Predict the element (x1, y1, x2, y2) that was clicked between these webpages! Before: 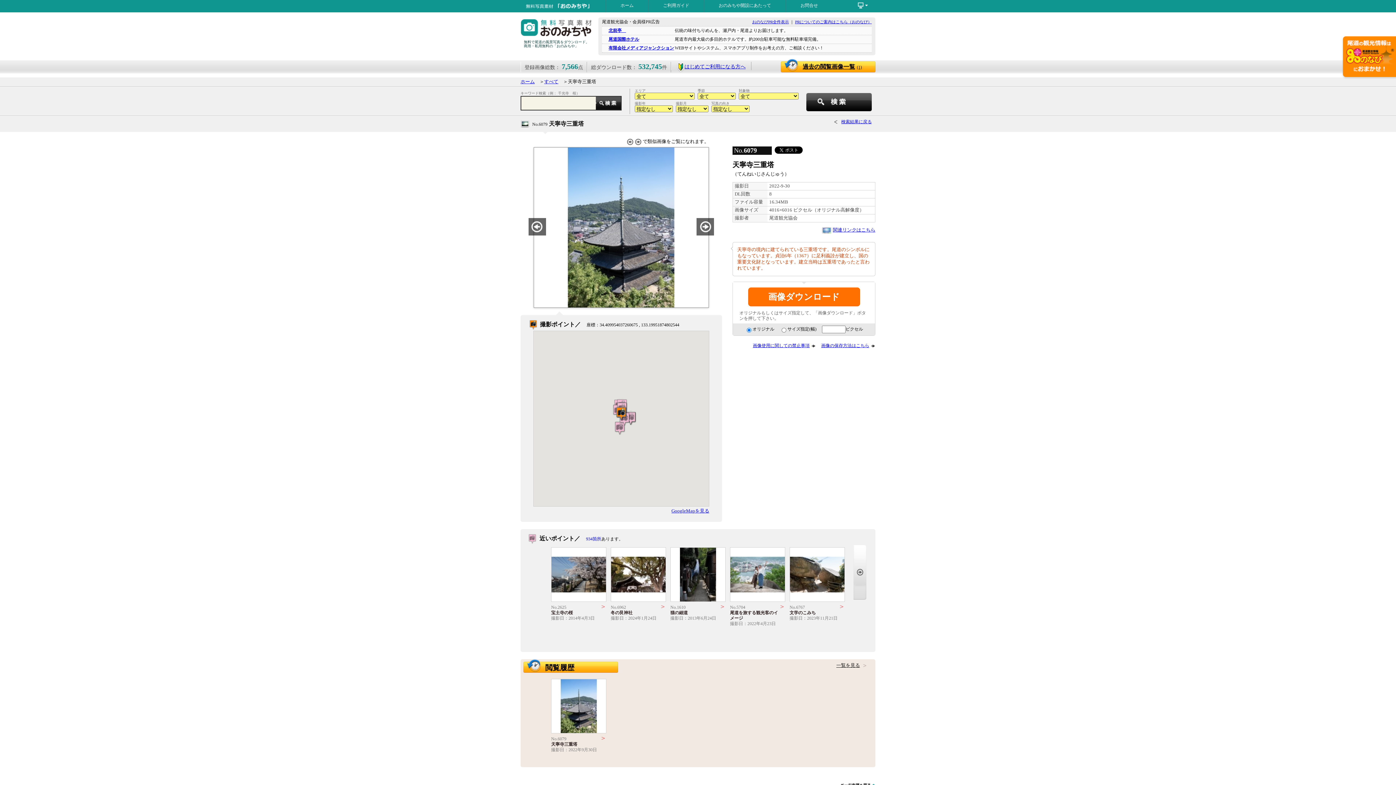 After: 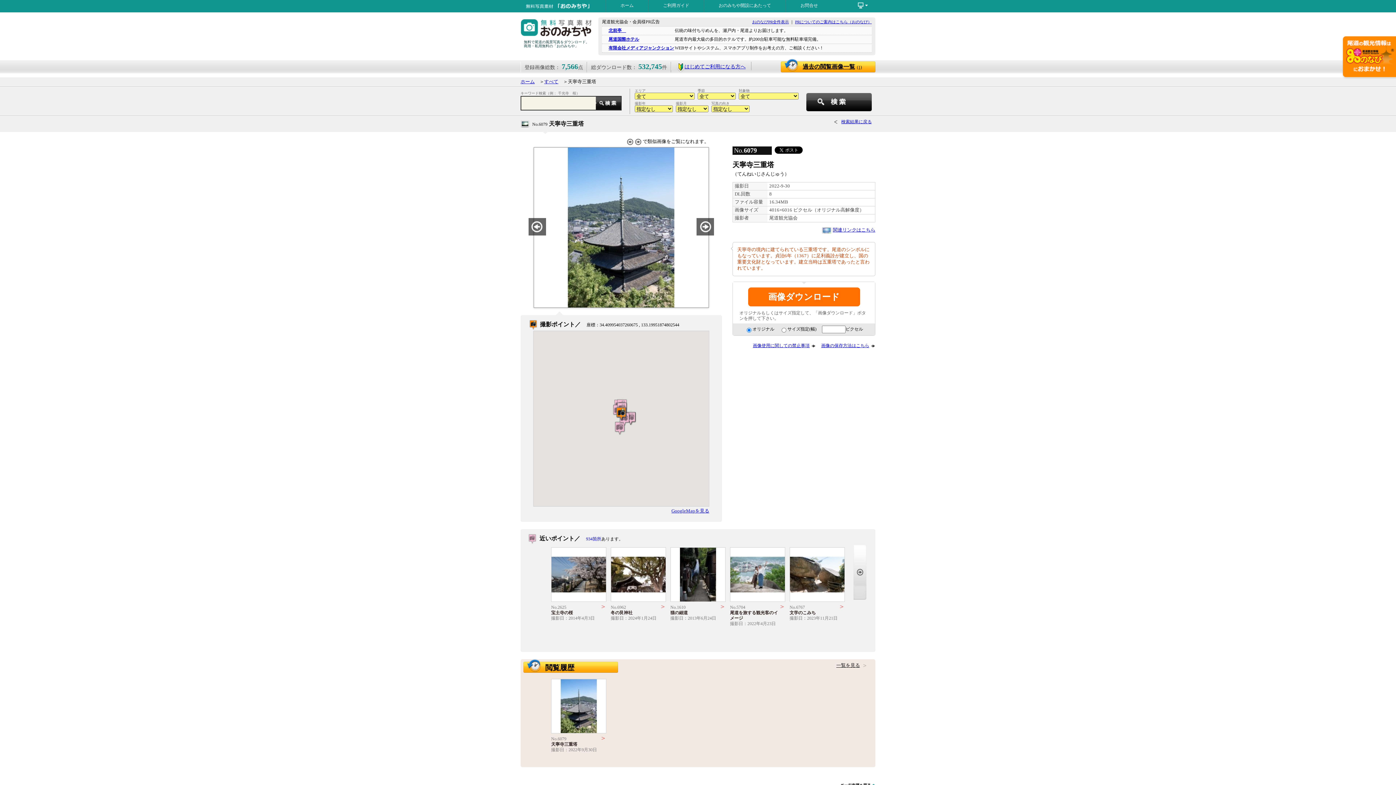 Action: bbox: (840, 782, 875, 787)